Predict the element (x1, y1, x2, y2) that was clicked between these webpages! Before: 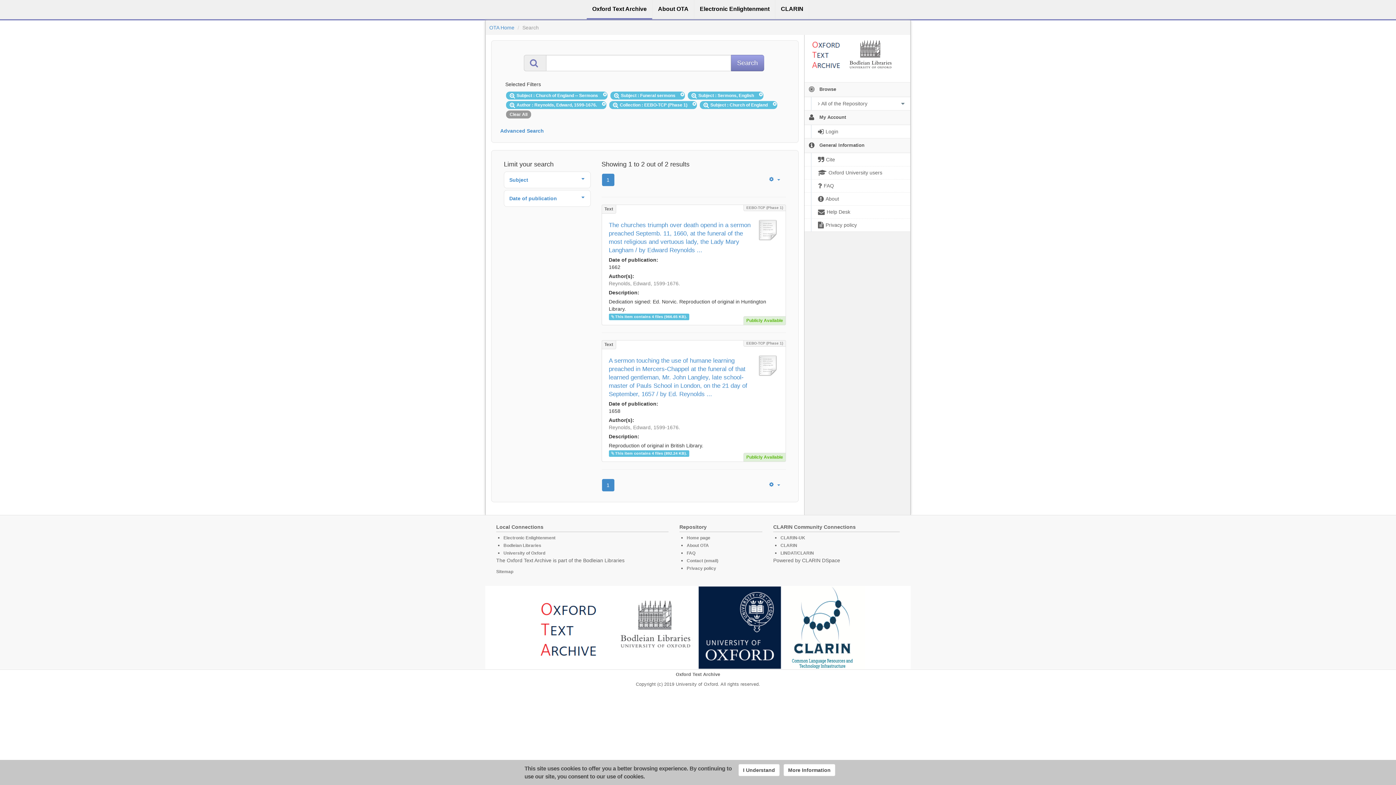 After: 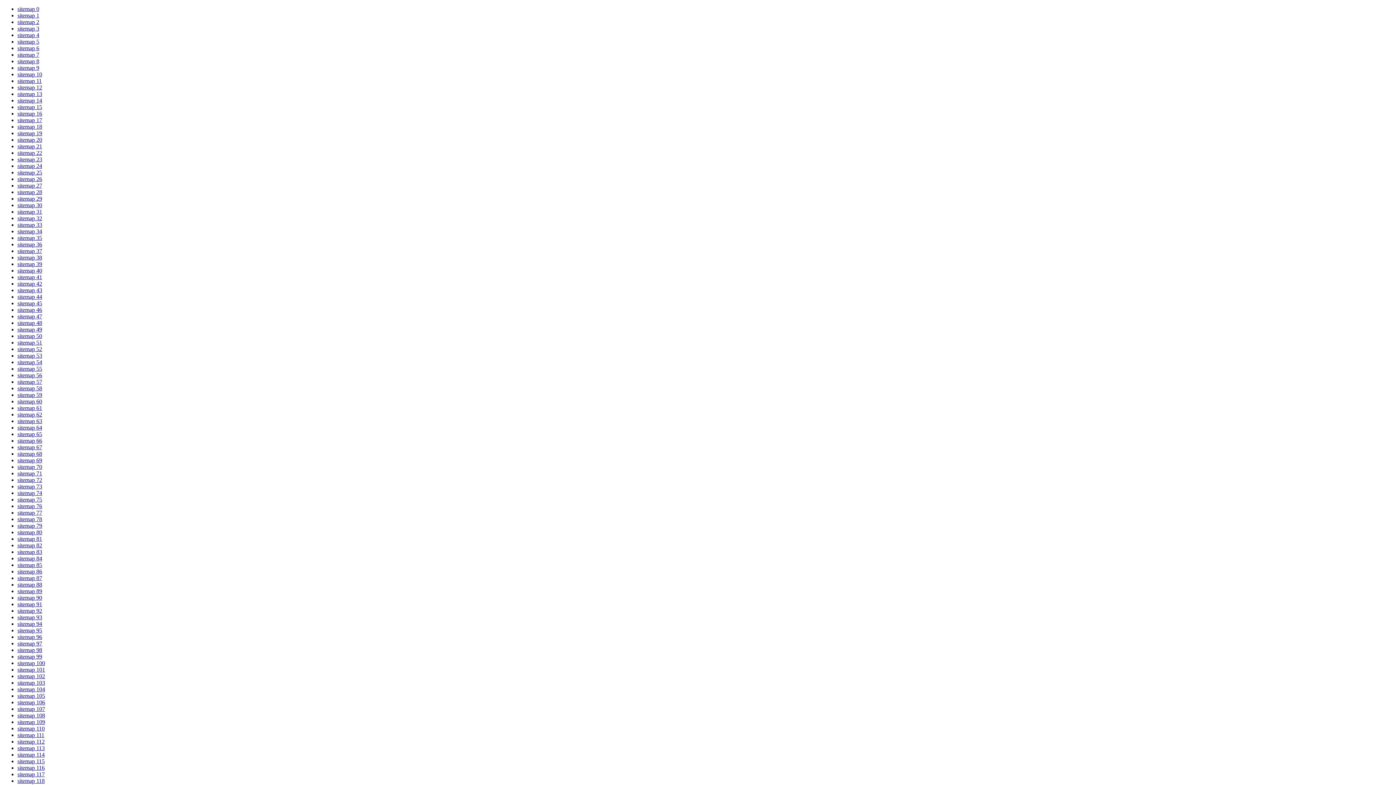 Action: label: Sitemap bbox: (496, 569, 513, 574)